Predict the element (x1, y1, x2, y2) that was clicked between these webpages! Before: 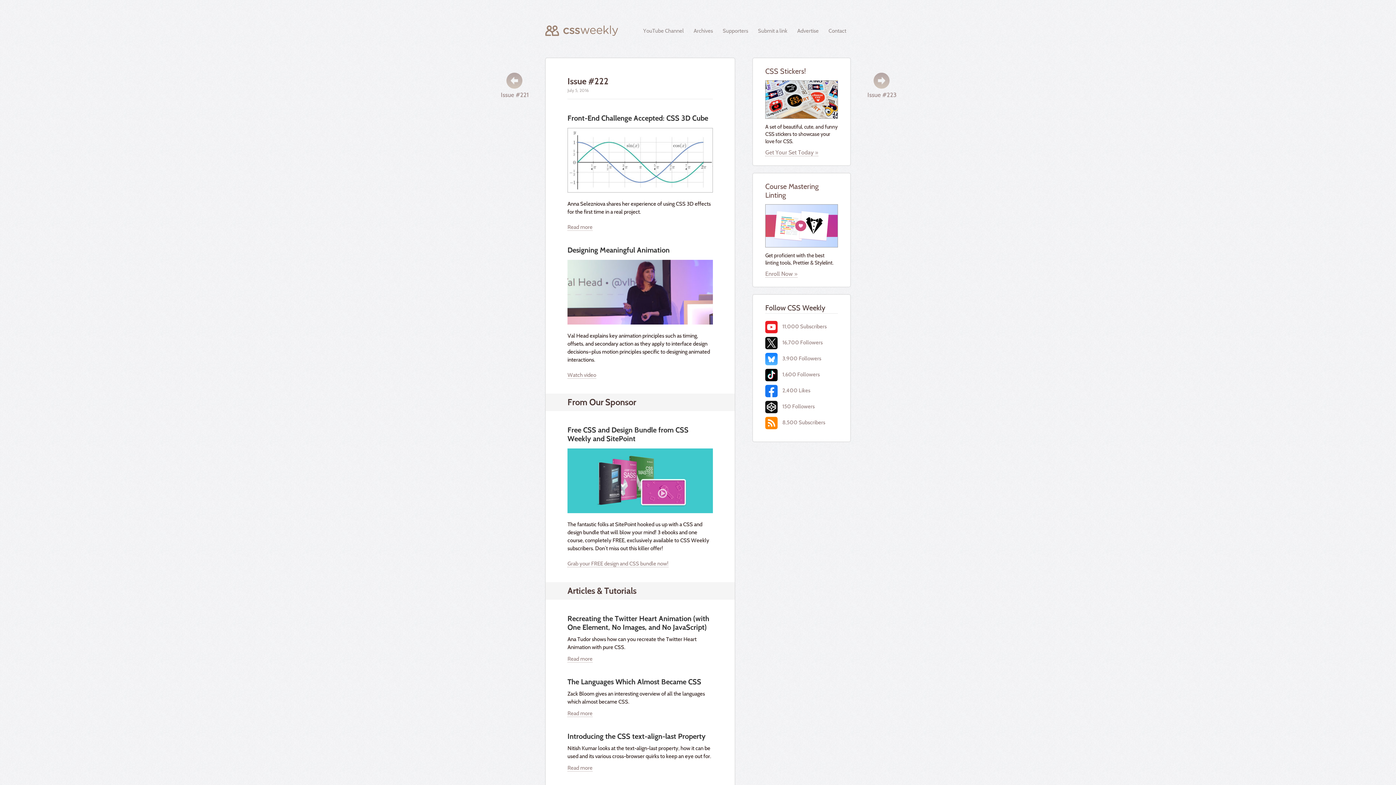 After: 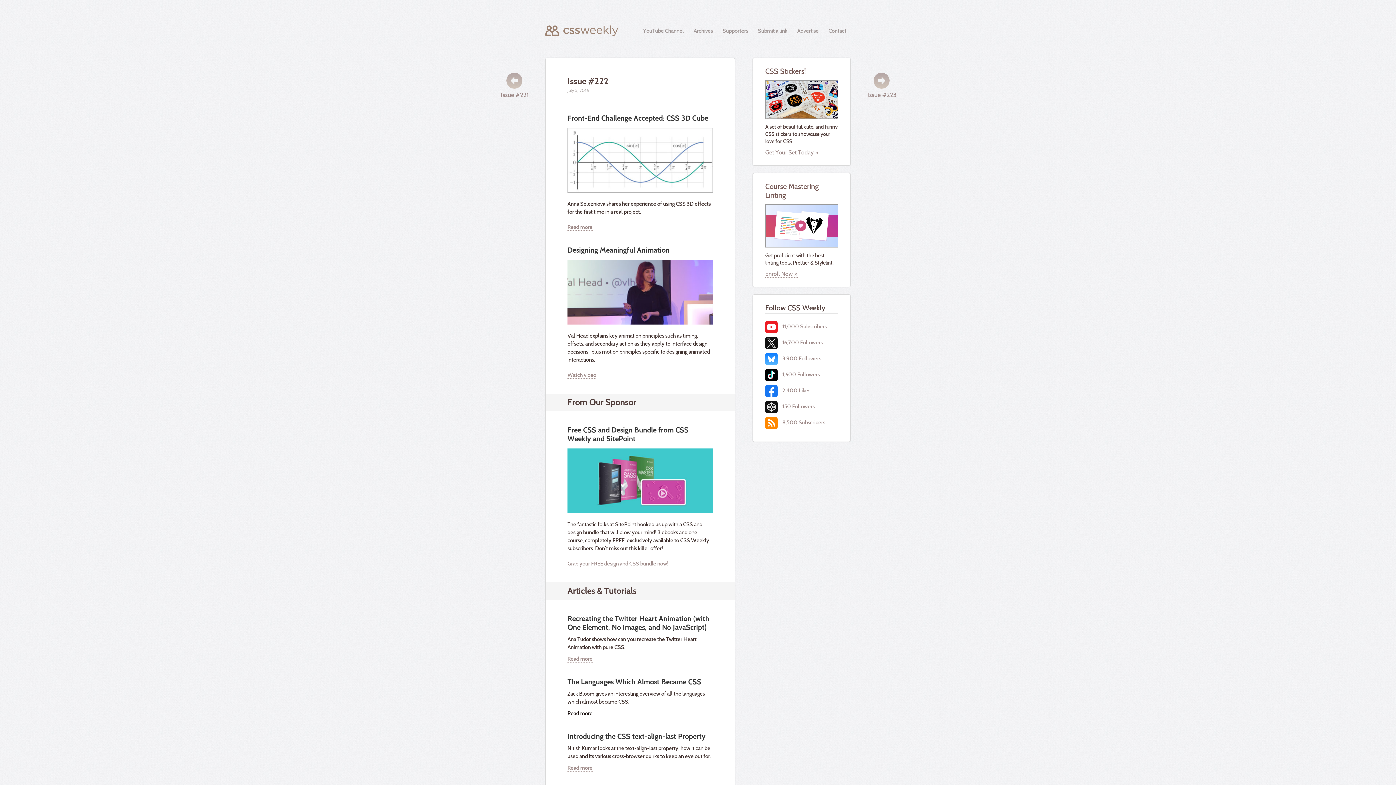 Action: bbox: (567, 710, 592, 717) label: Read more